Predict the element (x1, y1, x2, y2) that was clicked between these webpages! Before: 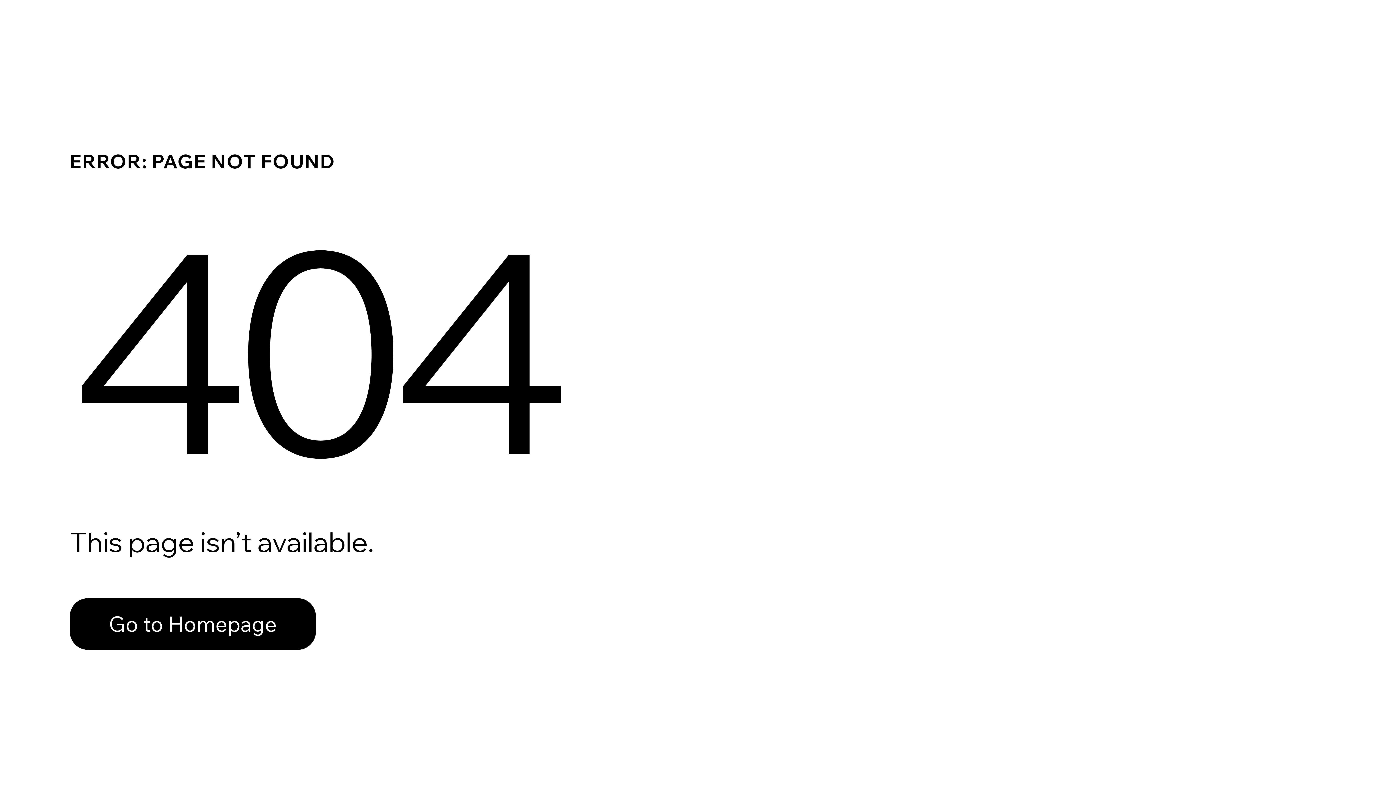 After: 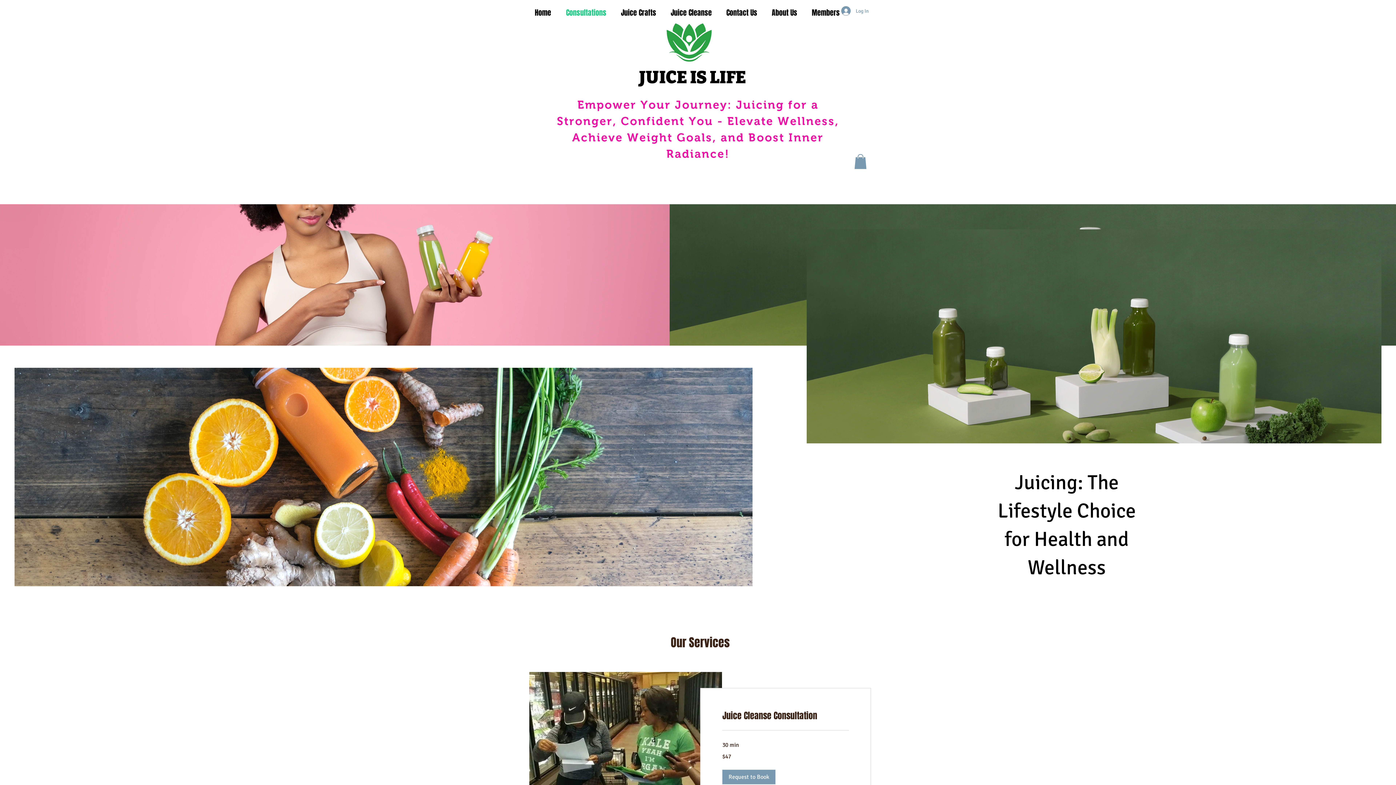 Action: bbox: (69, 582, 768, 659) label: Go to Homepage